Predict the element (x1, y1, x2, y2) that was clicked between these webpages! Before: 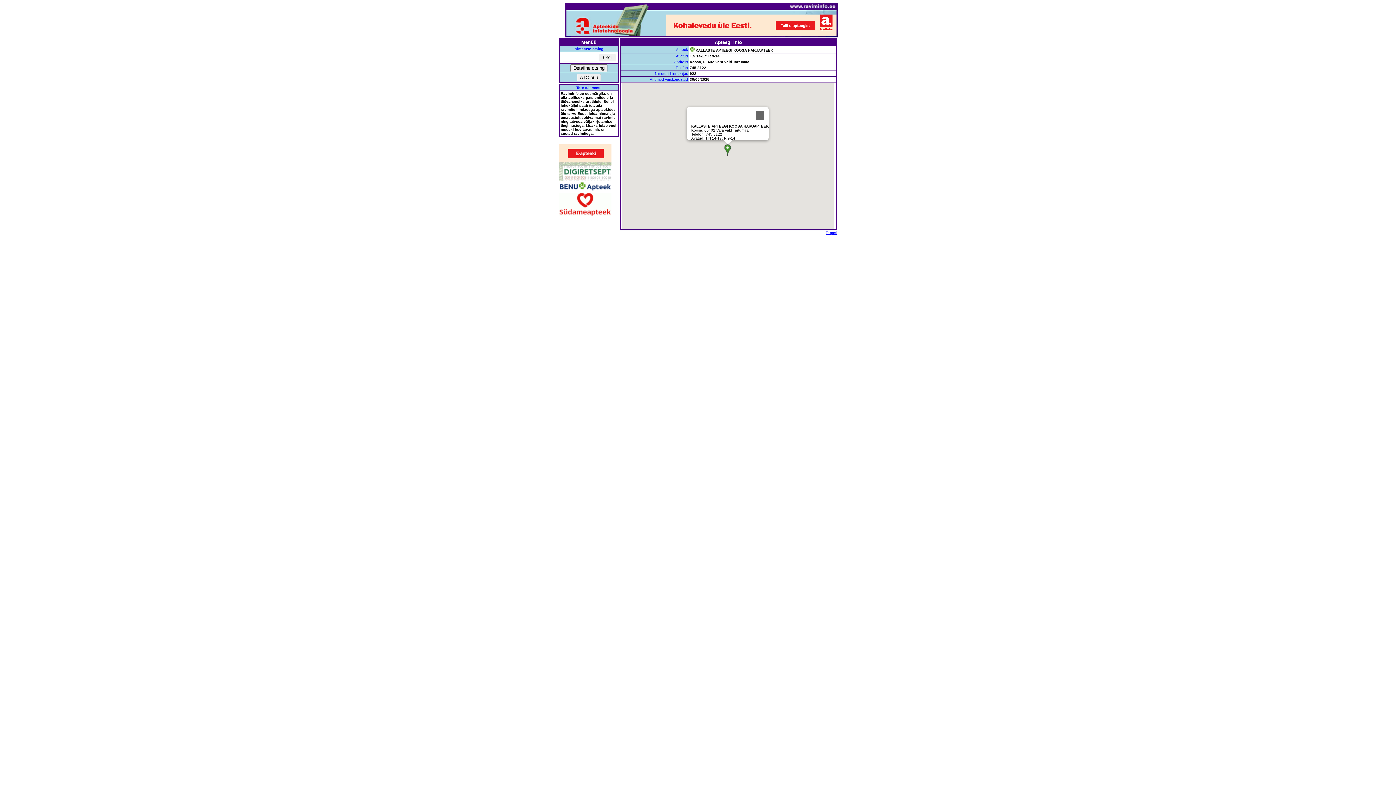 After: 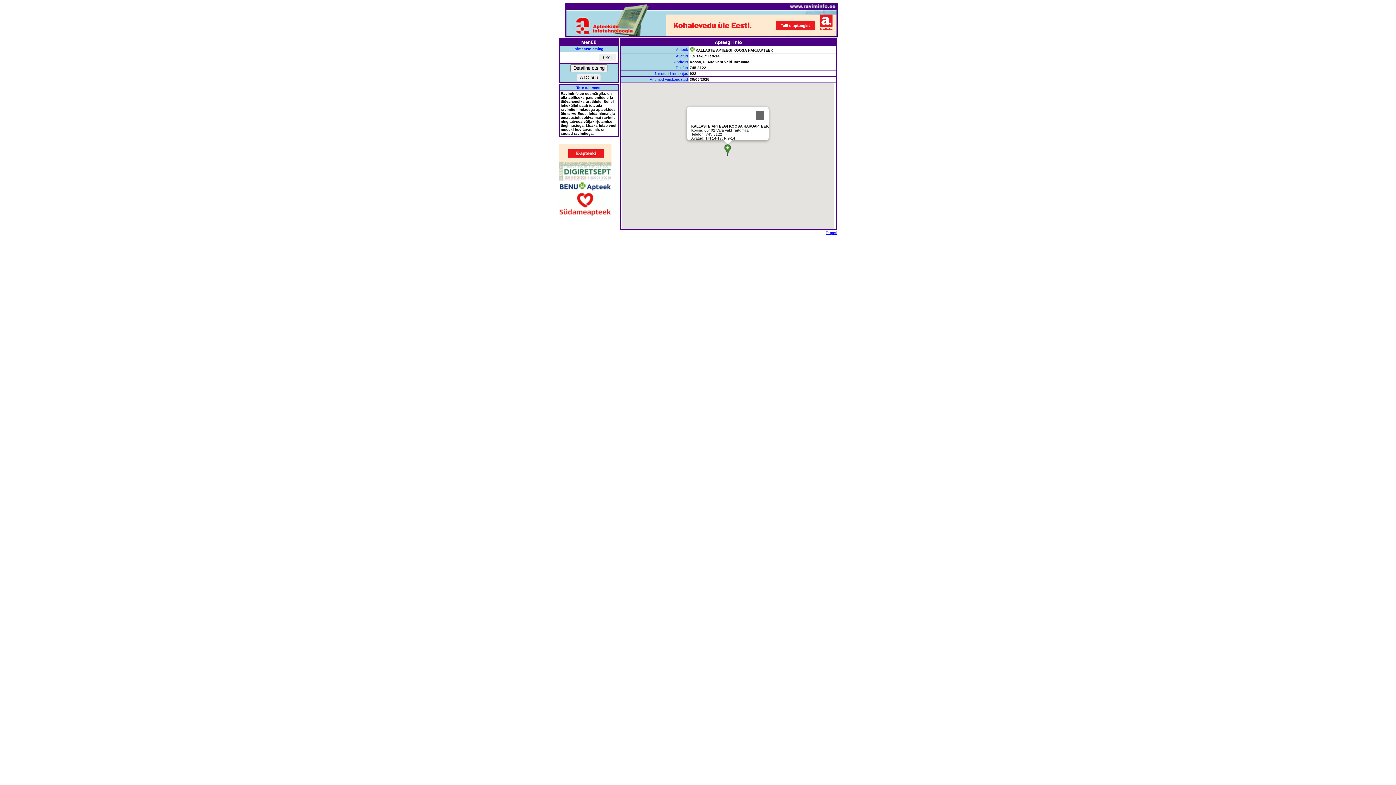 Action: bbox: (558, 157, 611, 163)